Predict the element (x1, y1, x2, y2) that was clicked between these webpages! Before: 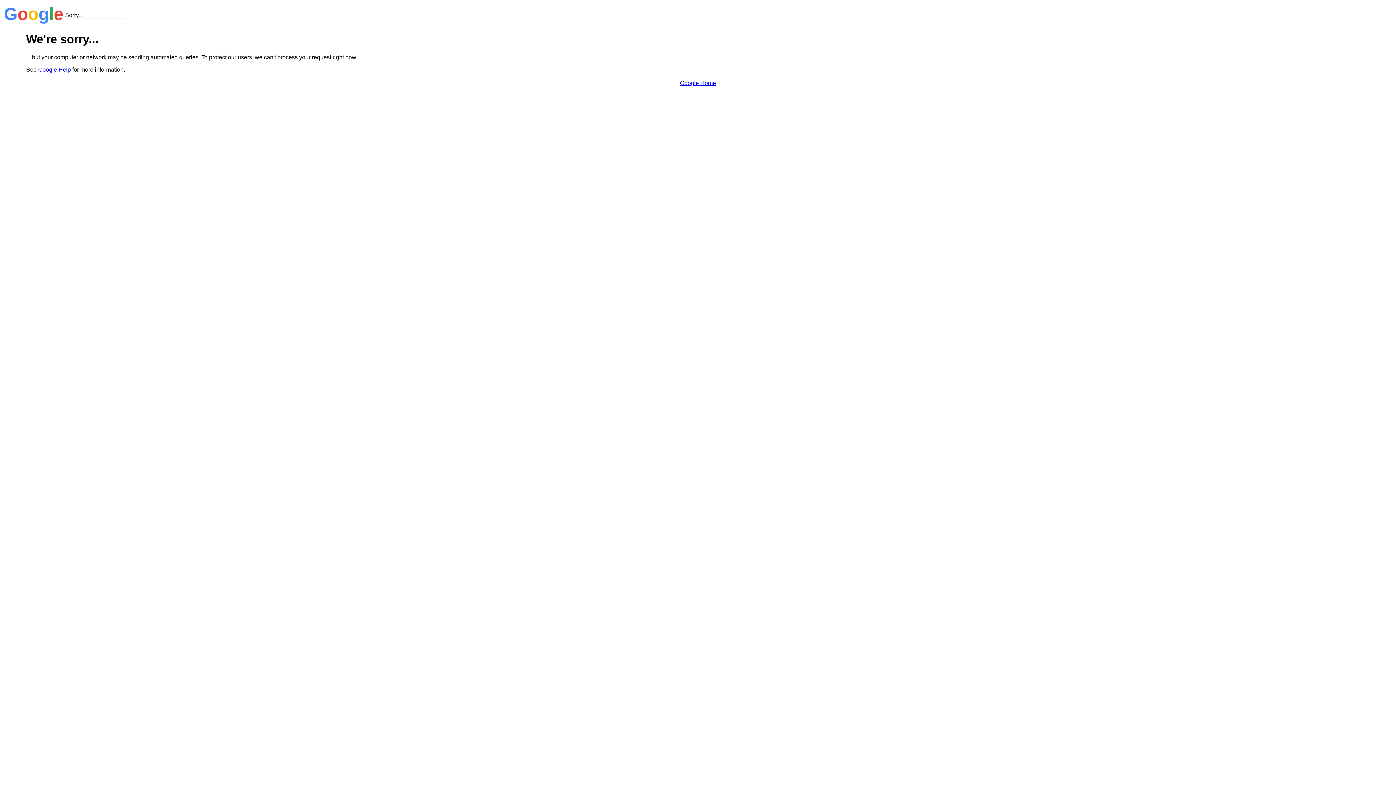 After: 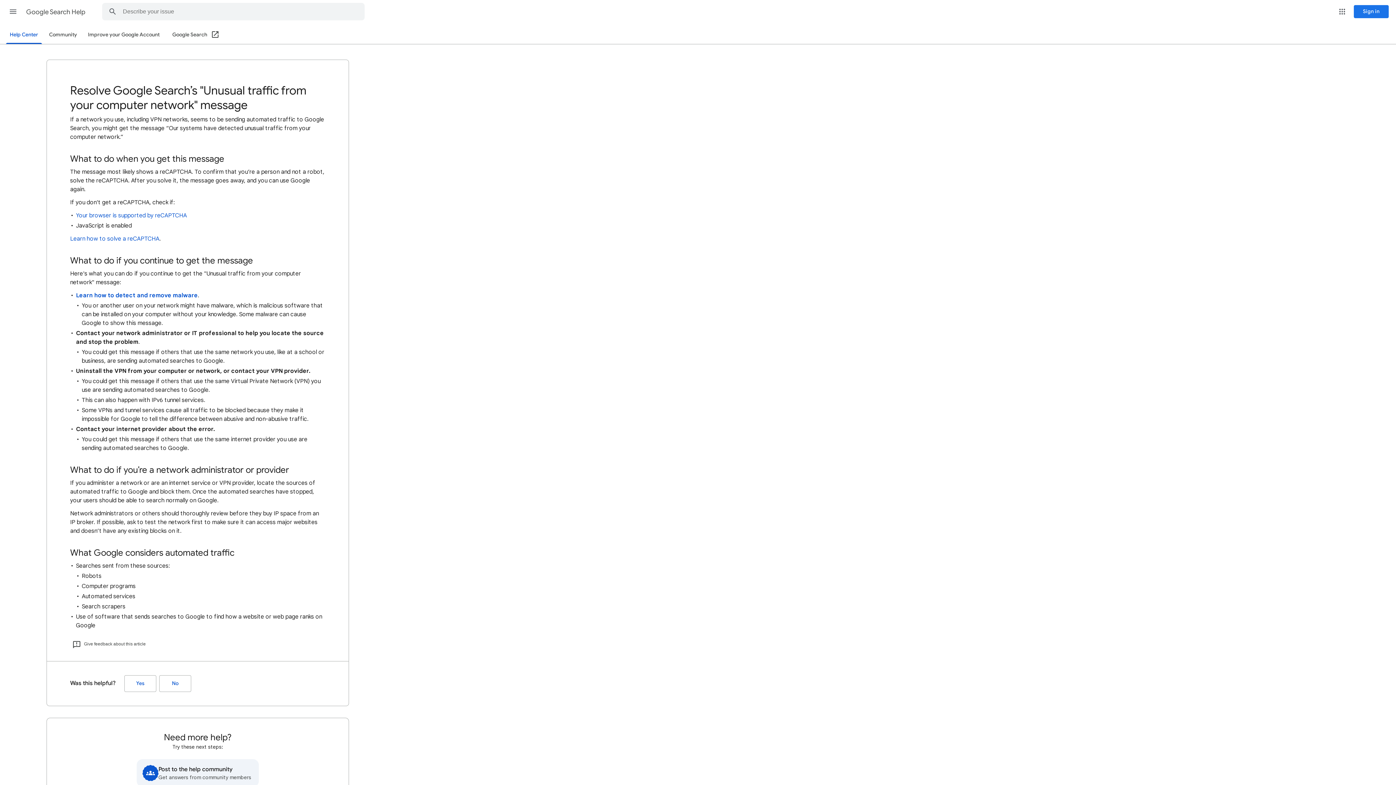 Action: label: Google Help bbox: (38, 66, 70, 72)